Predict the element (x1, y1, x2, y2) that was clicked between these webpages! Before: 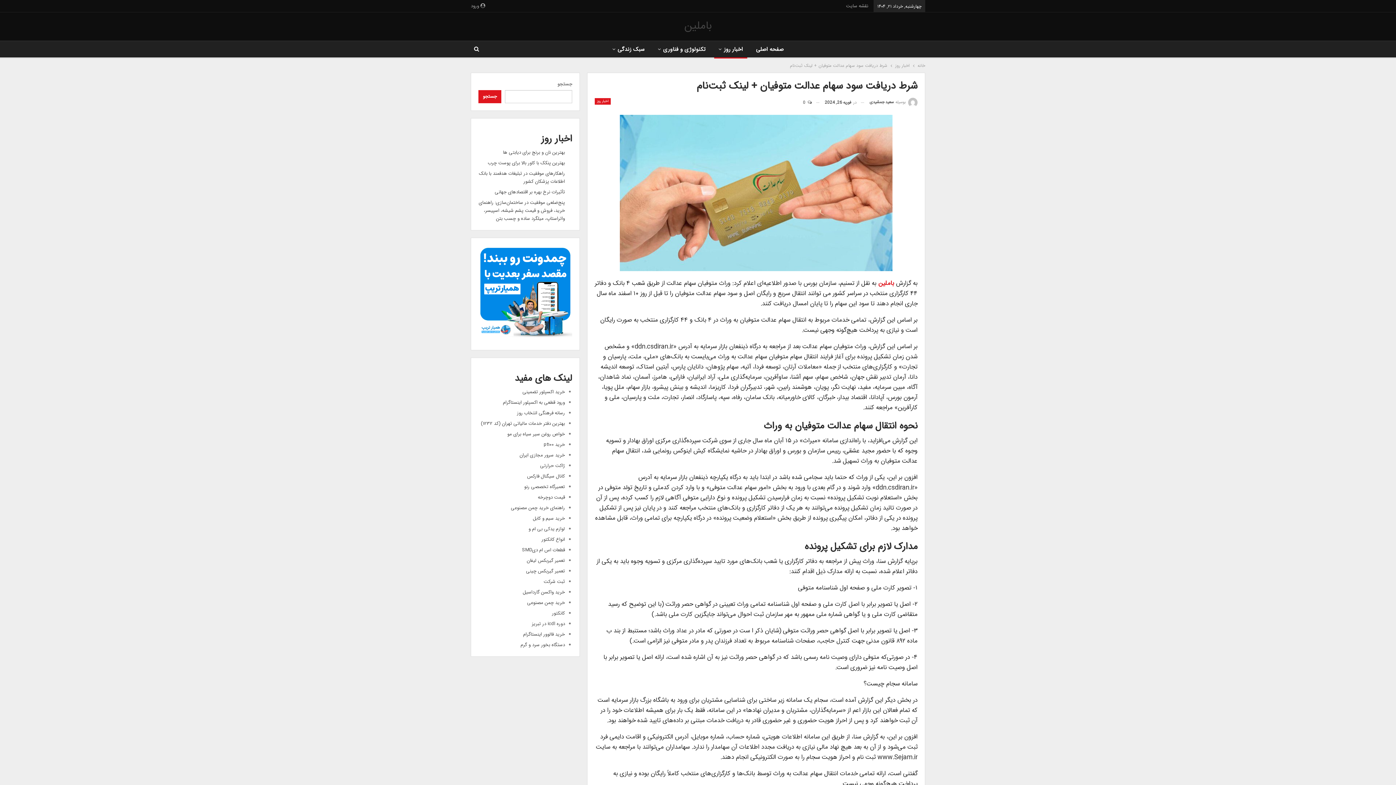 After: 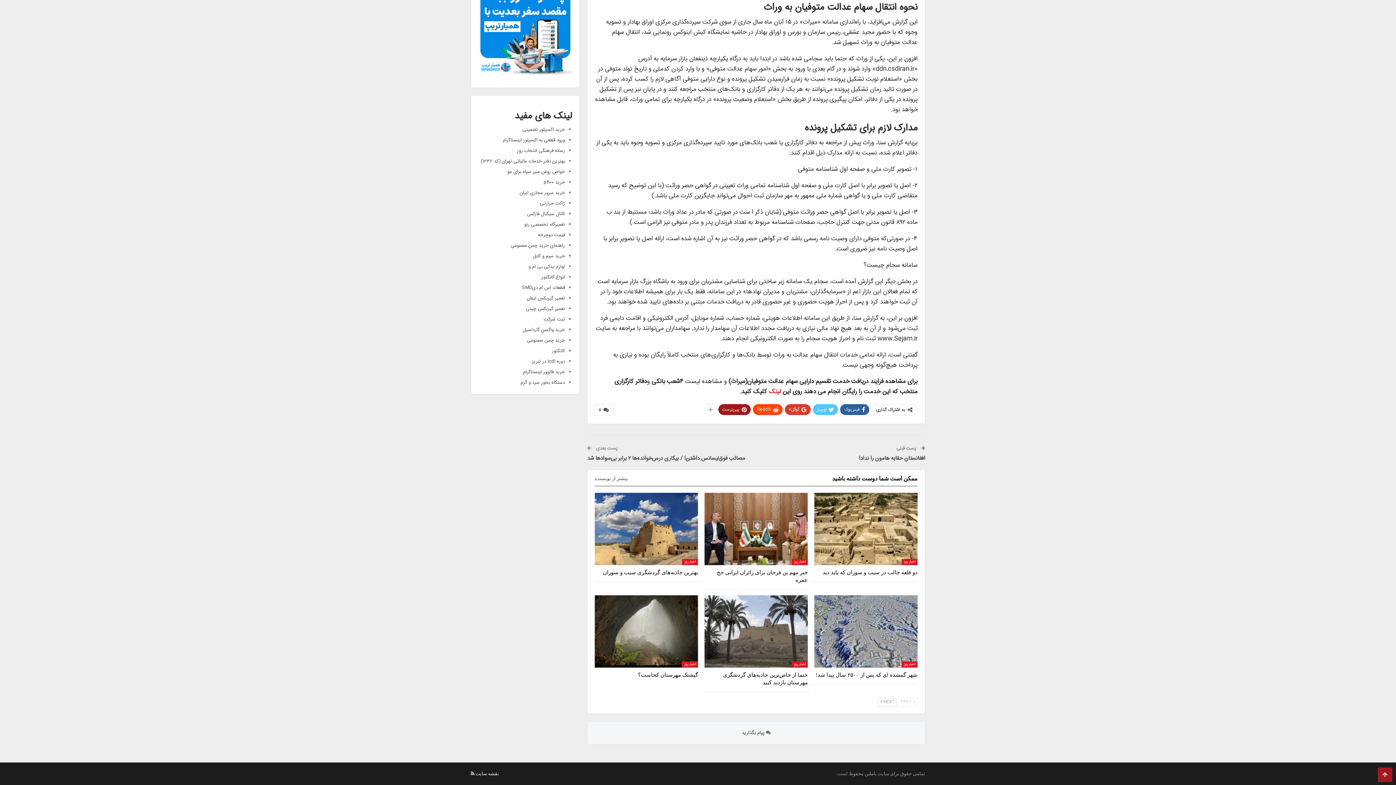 Action: label:  0 bbox: (803, 98, 819, 107)